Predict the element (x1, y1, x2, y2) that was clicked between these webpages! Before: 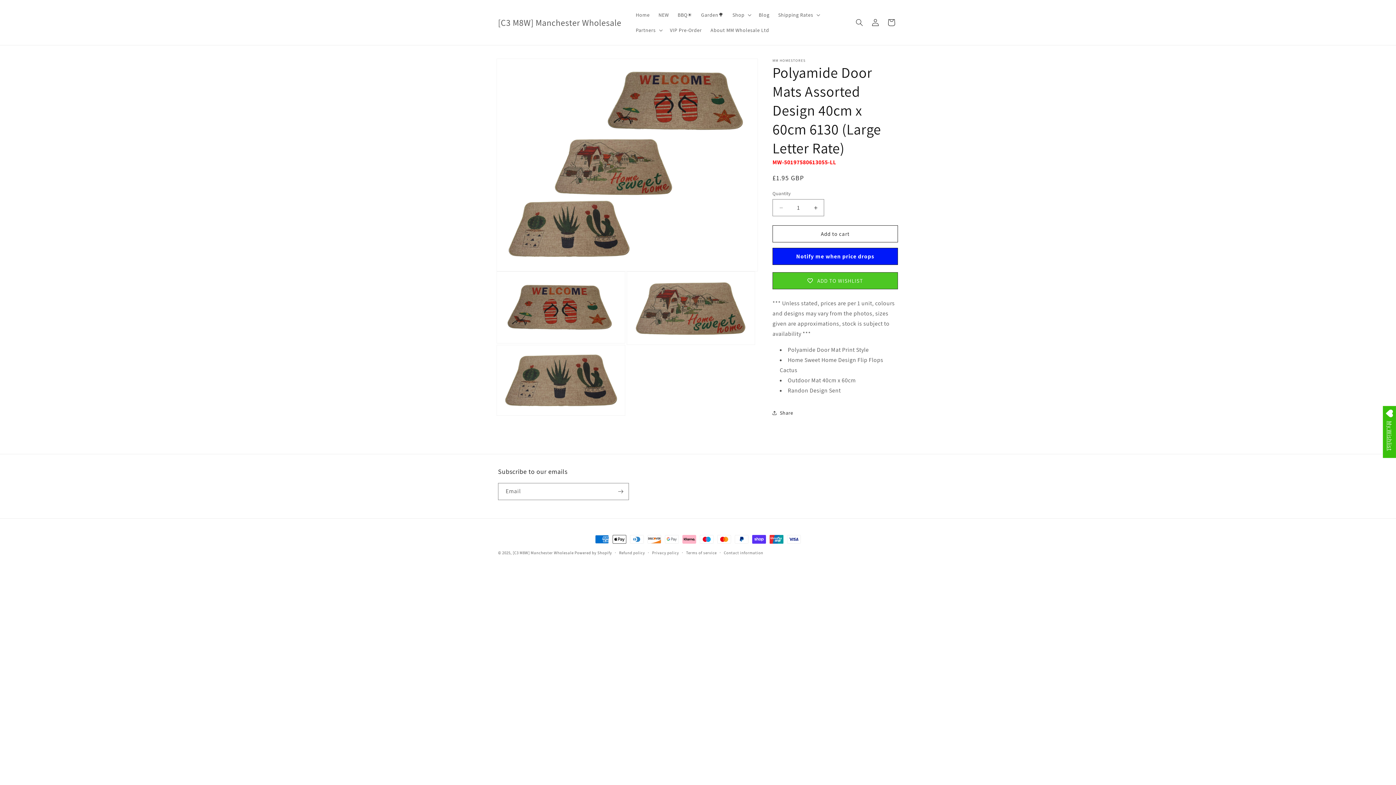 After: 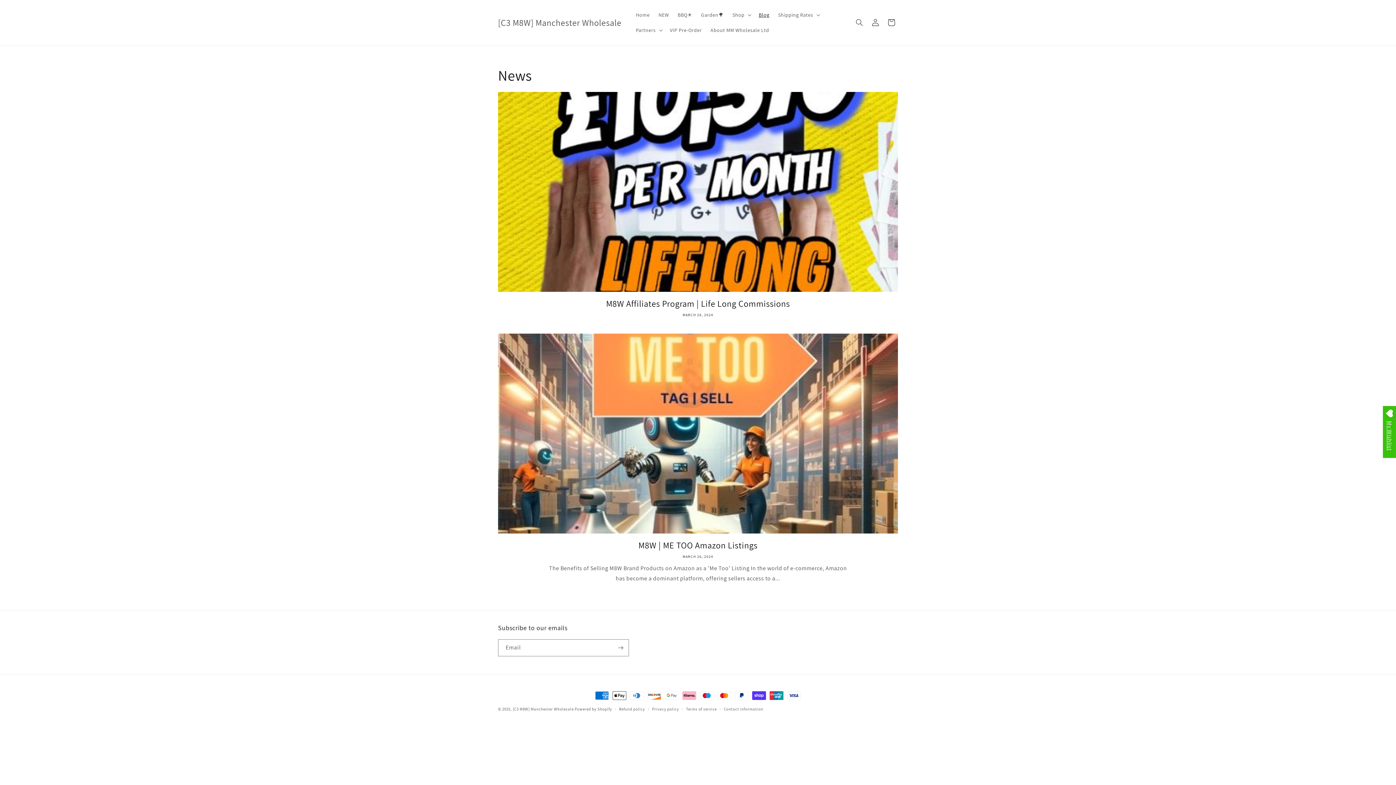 Action: label: Blog bbox: (754, 7, 774, 22)